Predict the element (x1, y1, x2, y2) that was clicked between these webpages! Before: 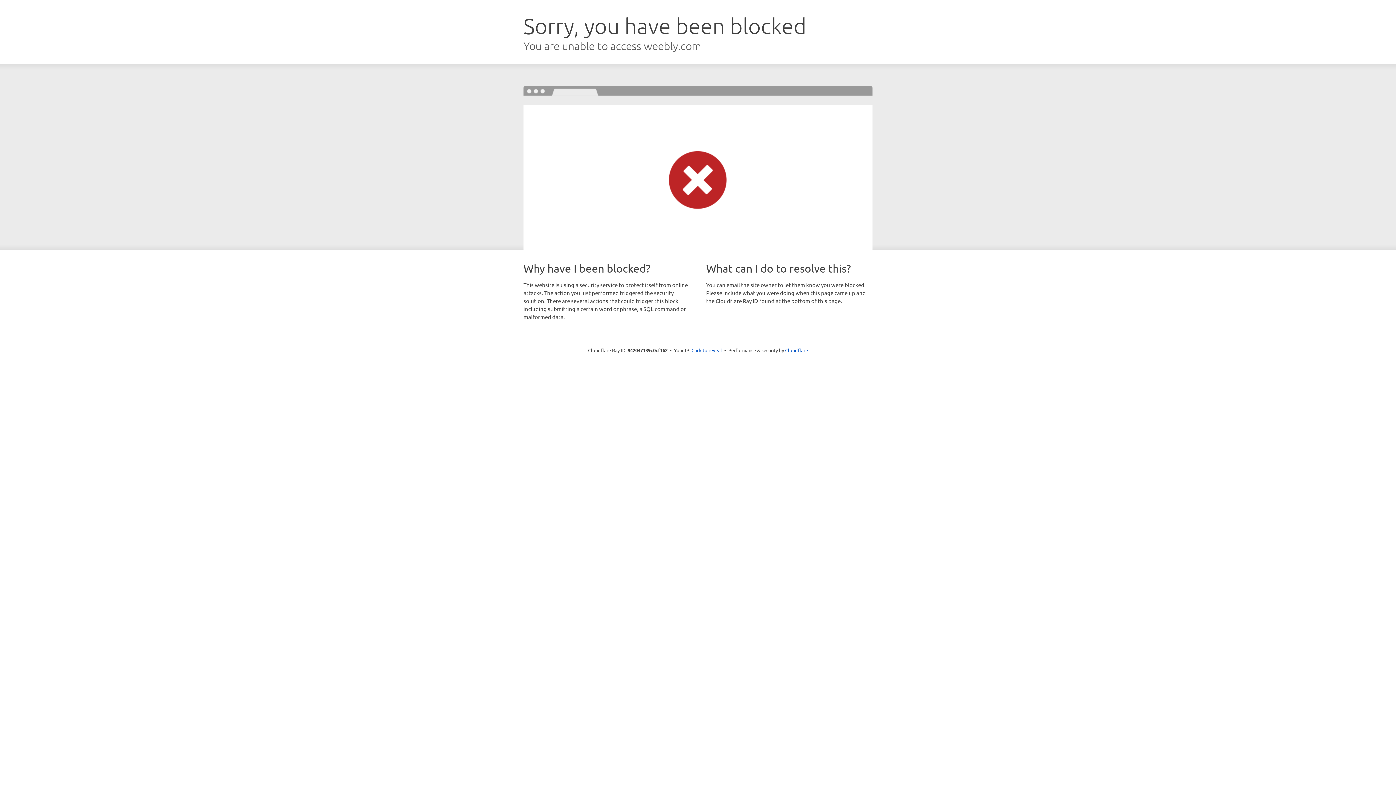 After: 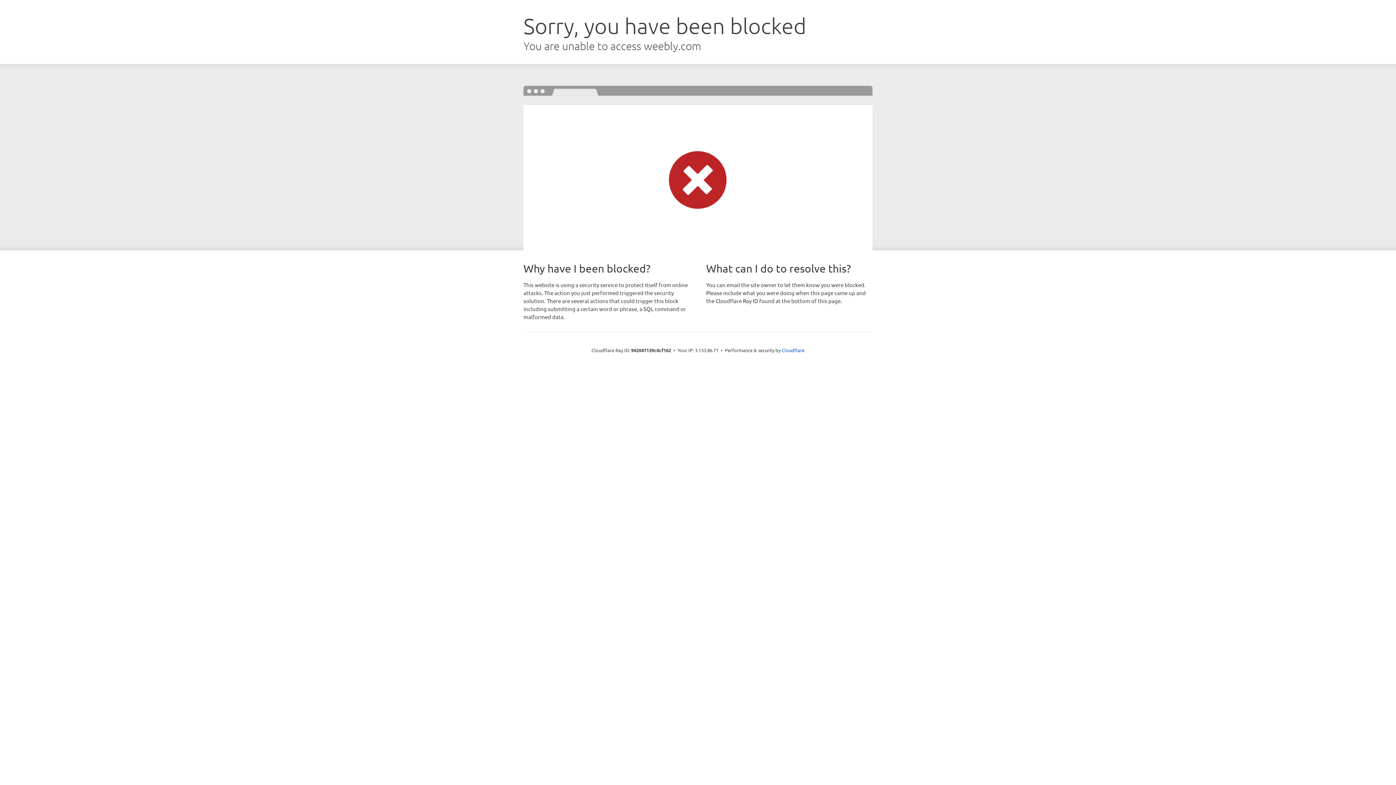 Action: bbox: (691, 346, 722, 353) label: Click to reveal